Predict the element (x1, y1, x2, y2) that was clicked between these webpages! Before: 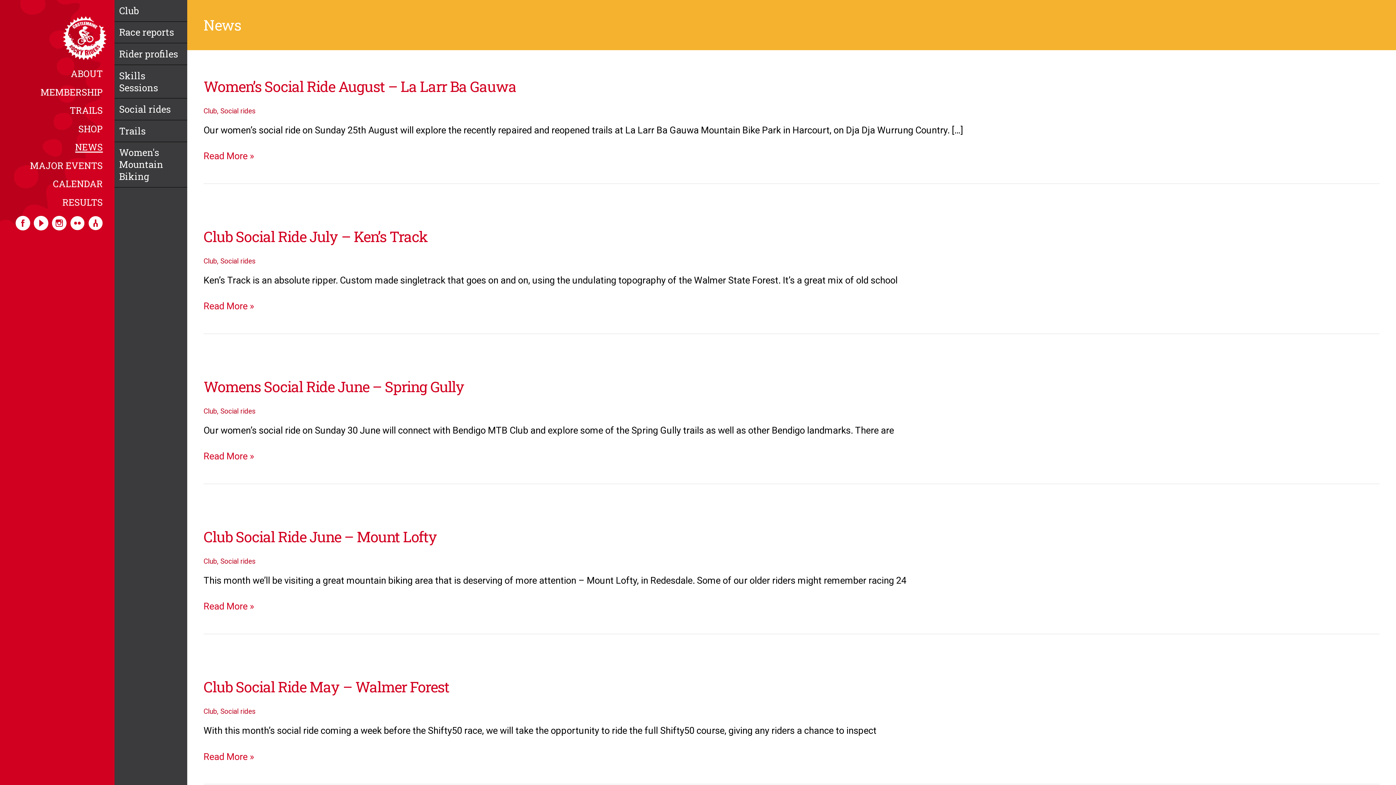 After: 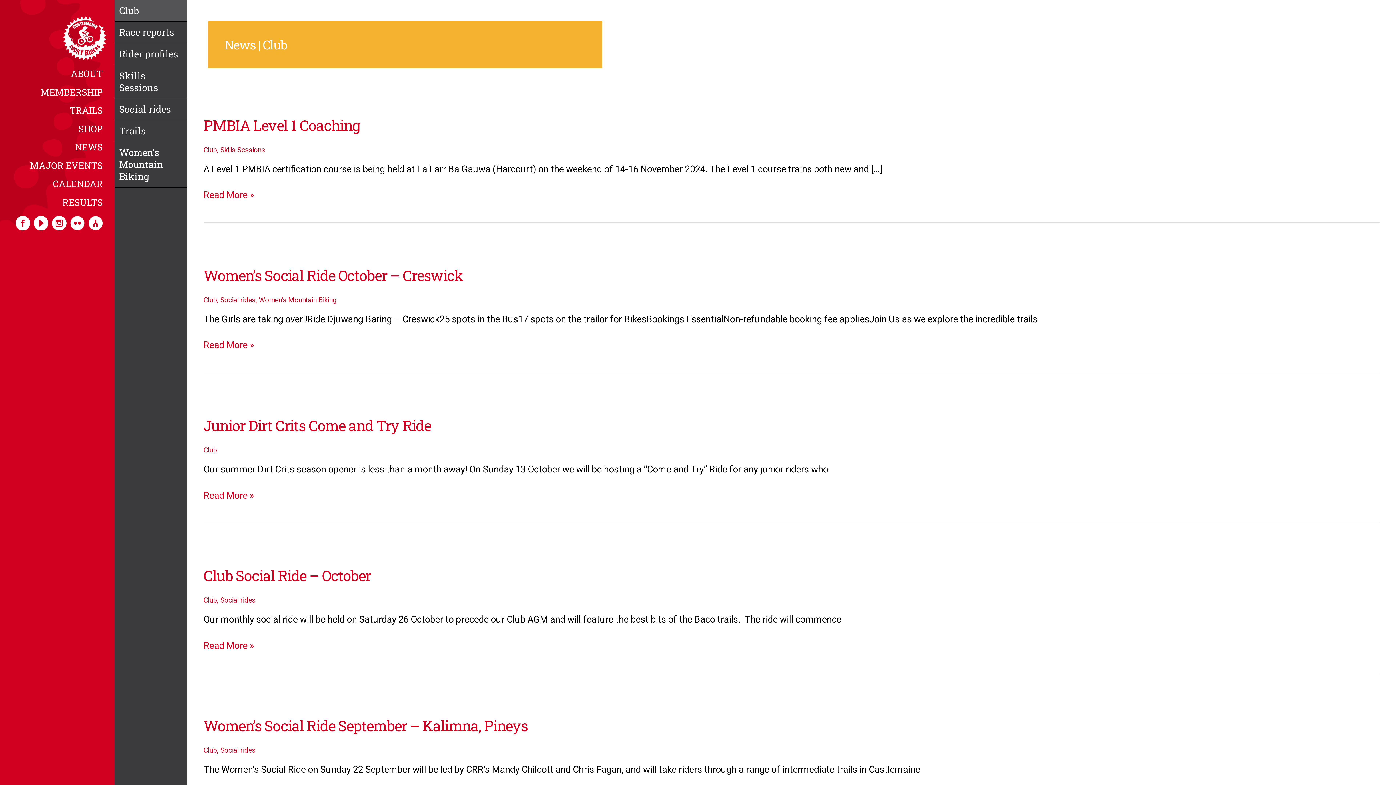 Action: label: Club bbox: (203, 106, 217, 115)